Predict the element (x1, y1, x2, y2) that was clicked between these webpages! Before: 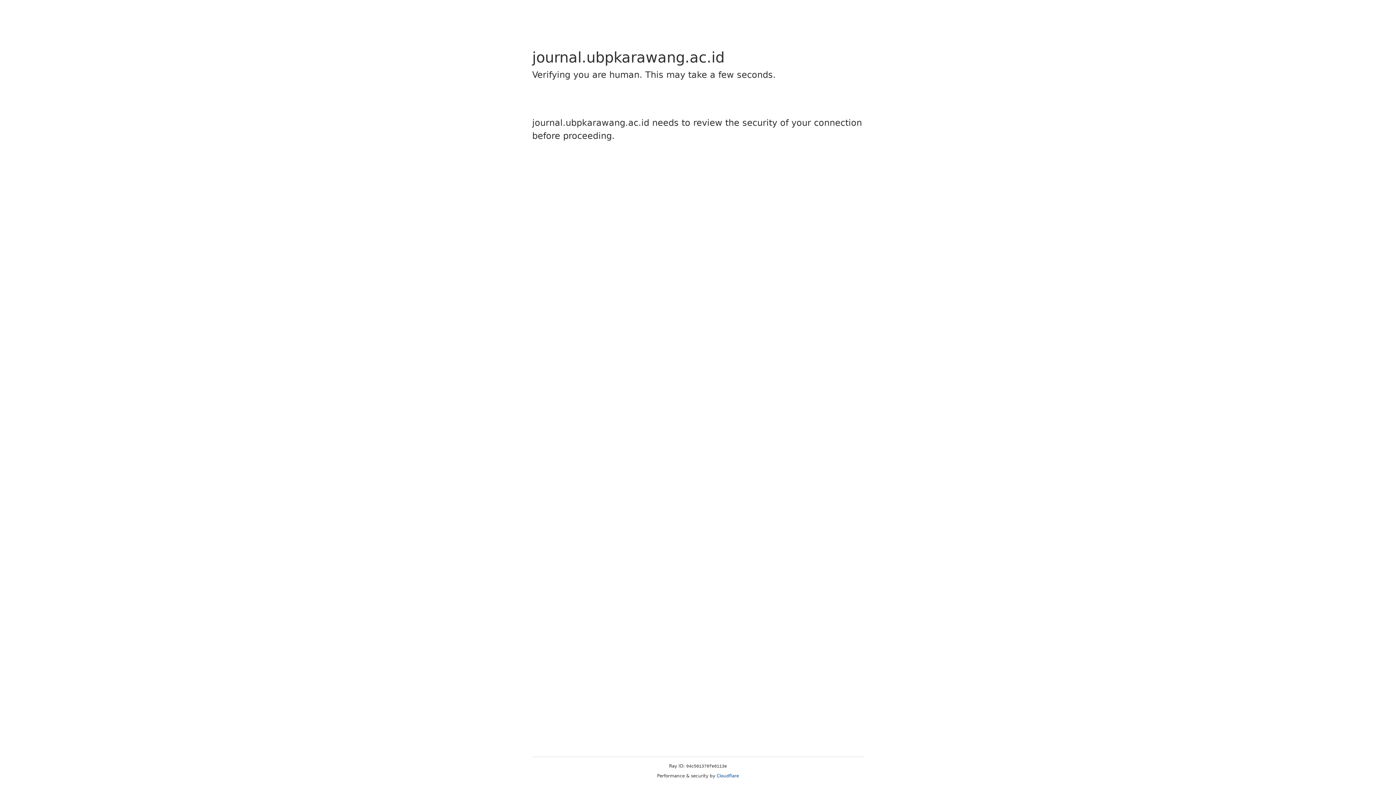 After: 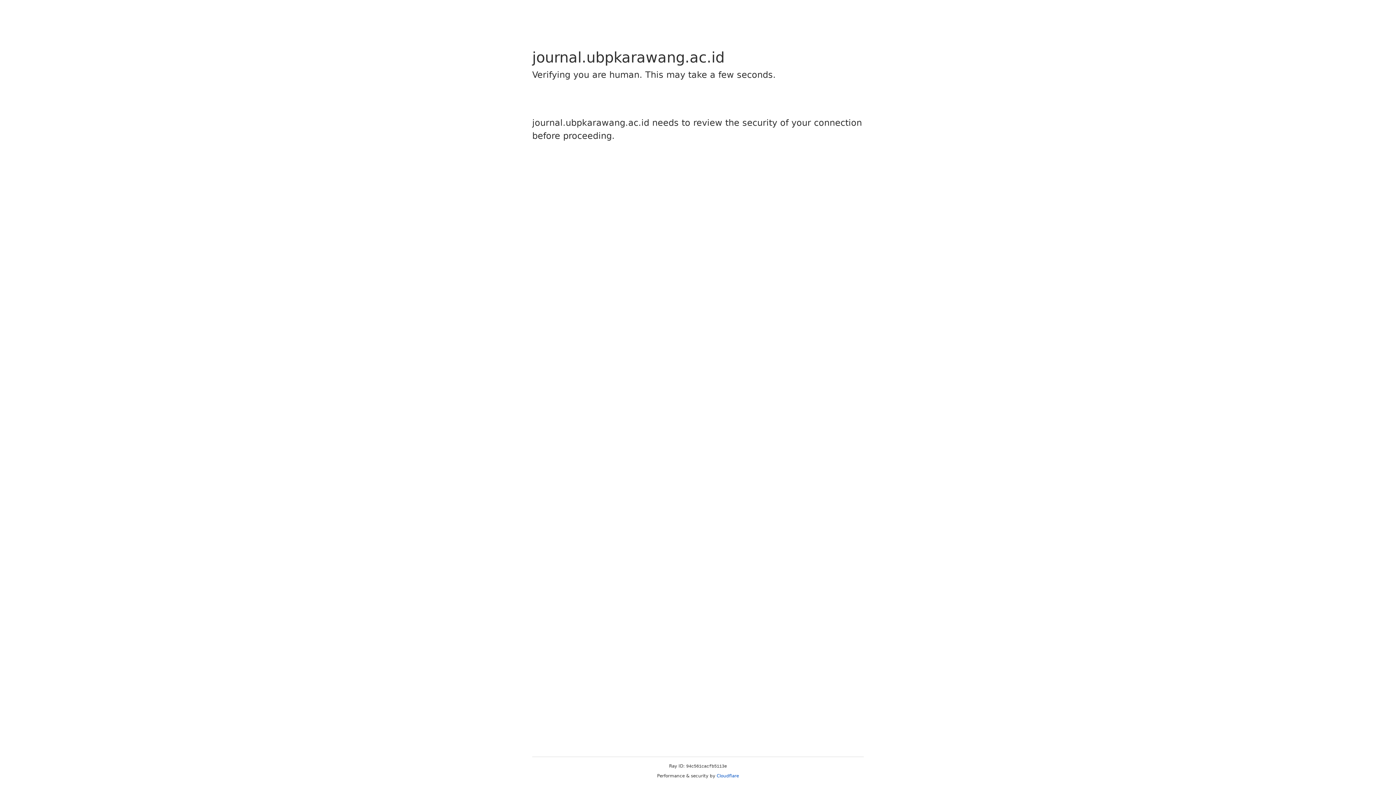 Action: label: Cloudflare bbox: (716, 773, 739, 778)